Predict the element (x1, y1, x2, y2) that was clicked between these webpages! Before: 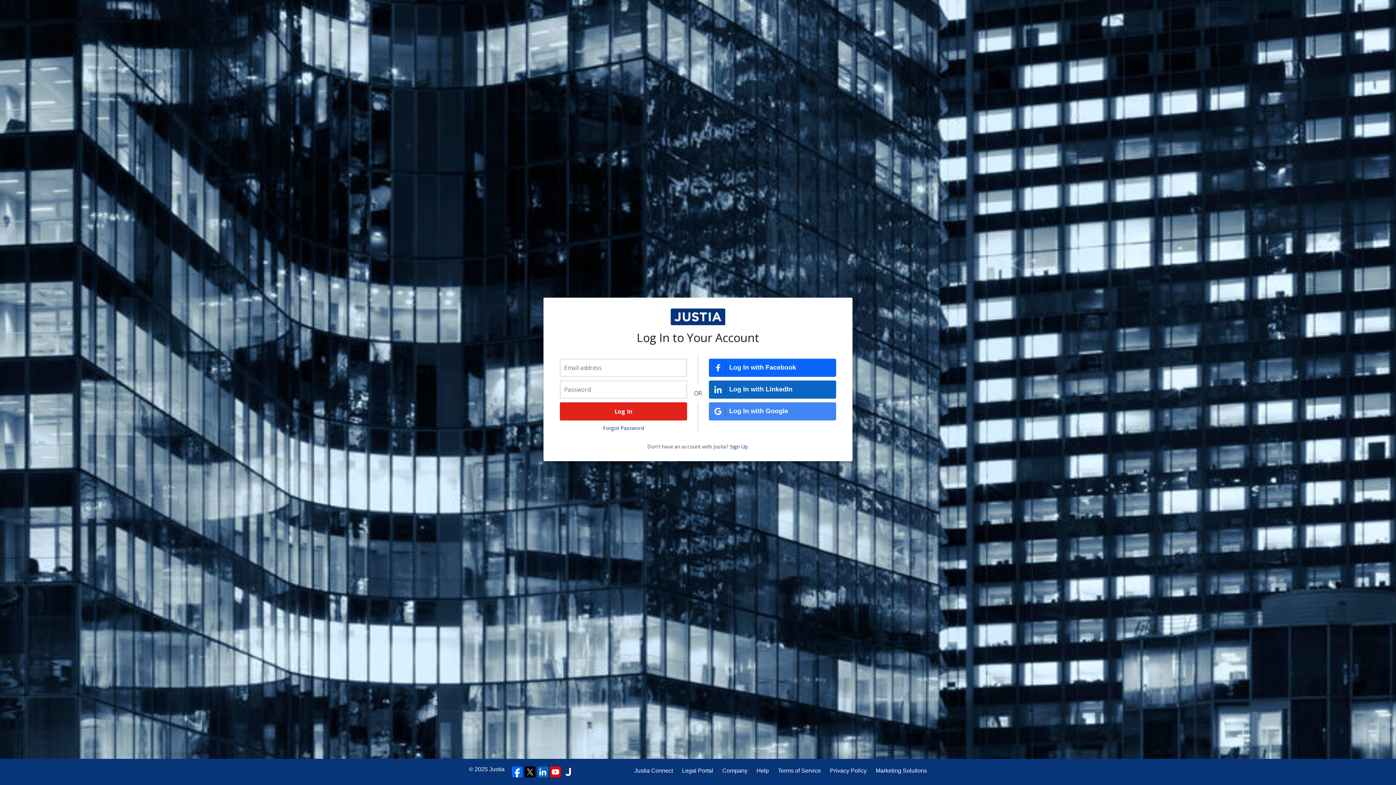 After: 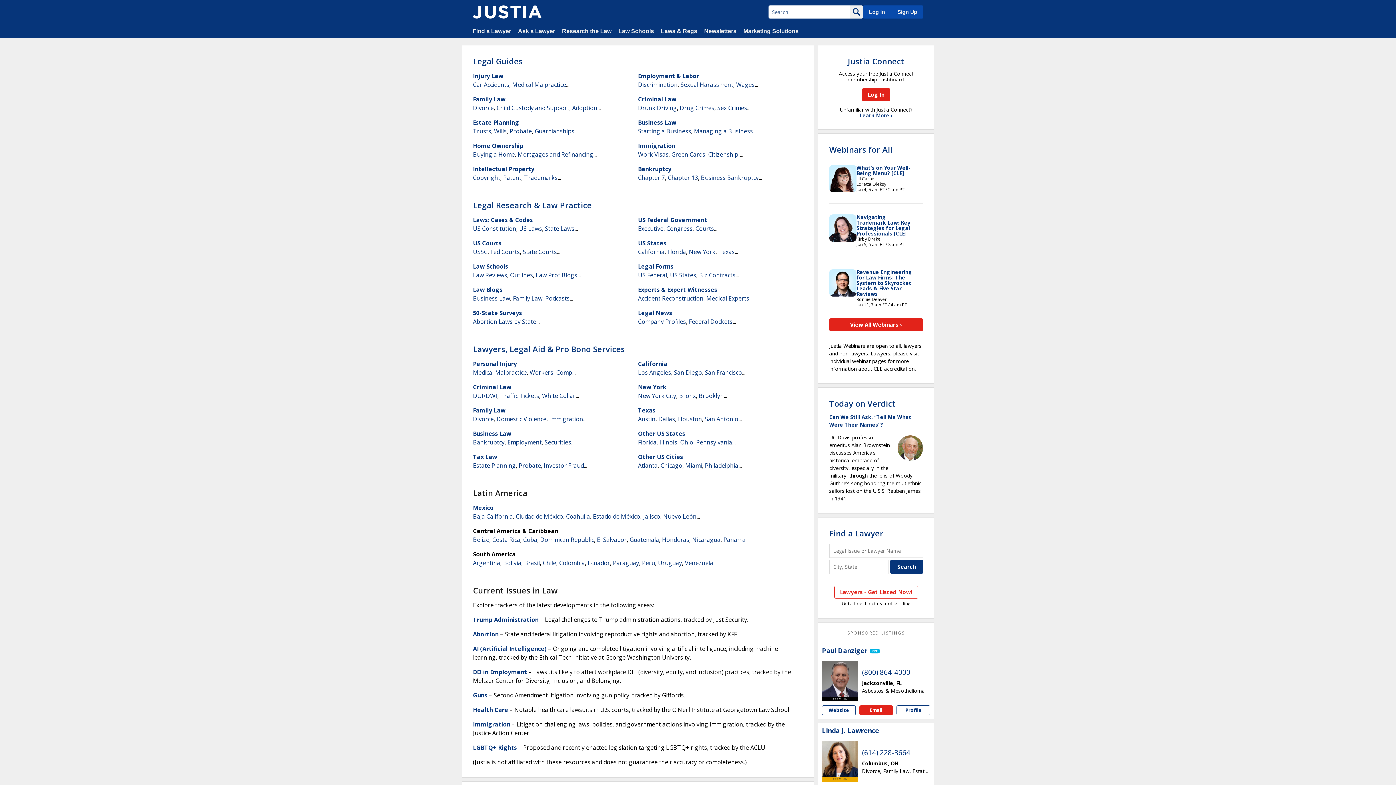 Action: bbox: (489, 766, 504, 772) label: Justia